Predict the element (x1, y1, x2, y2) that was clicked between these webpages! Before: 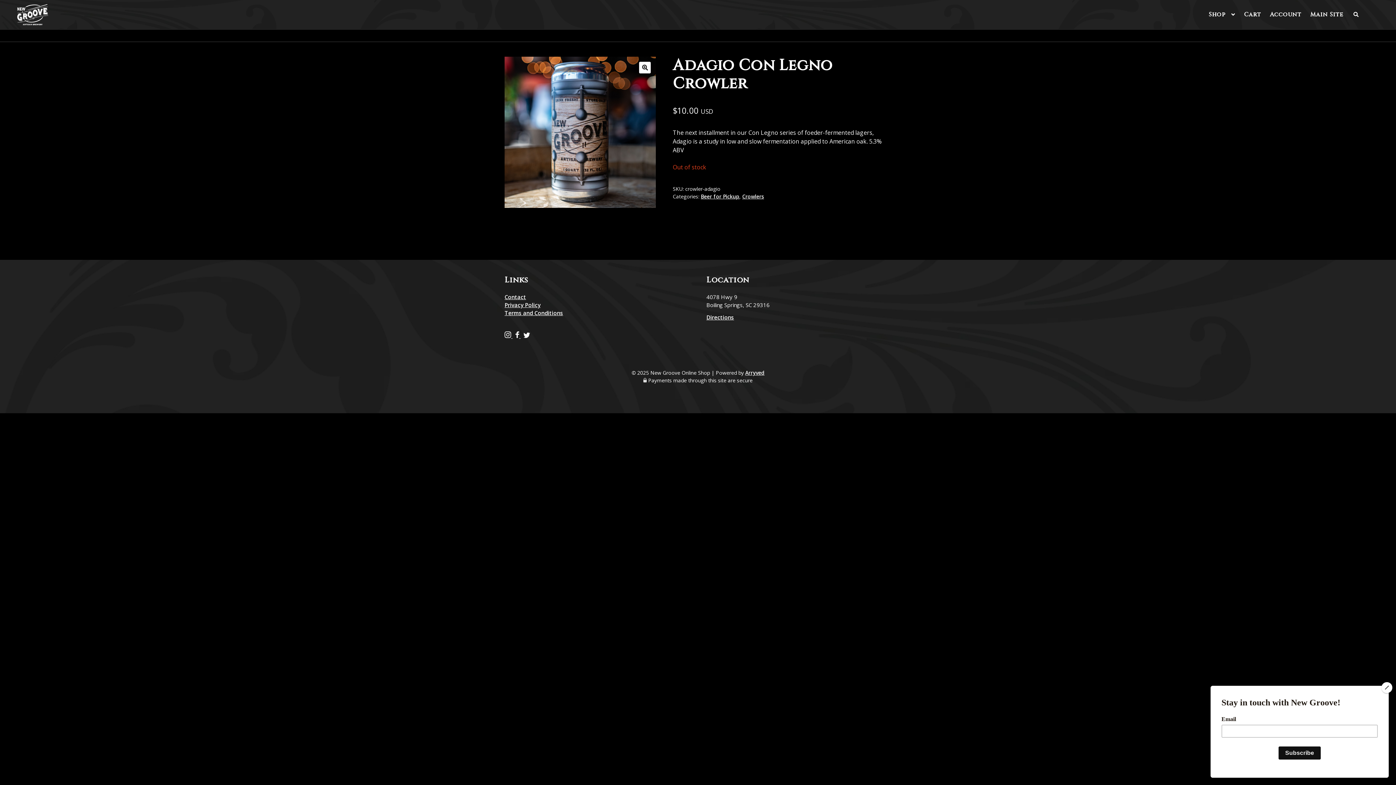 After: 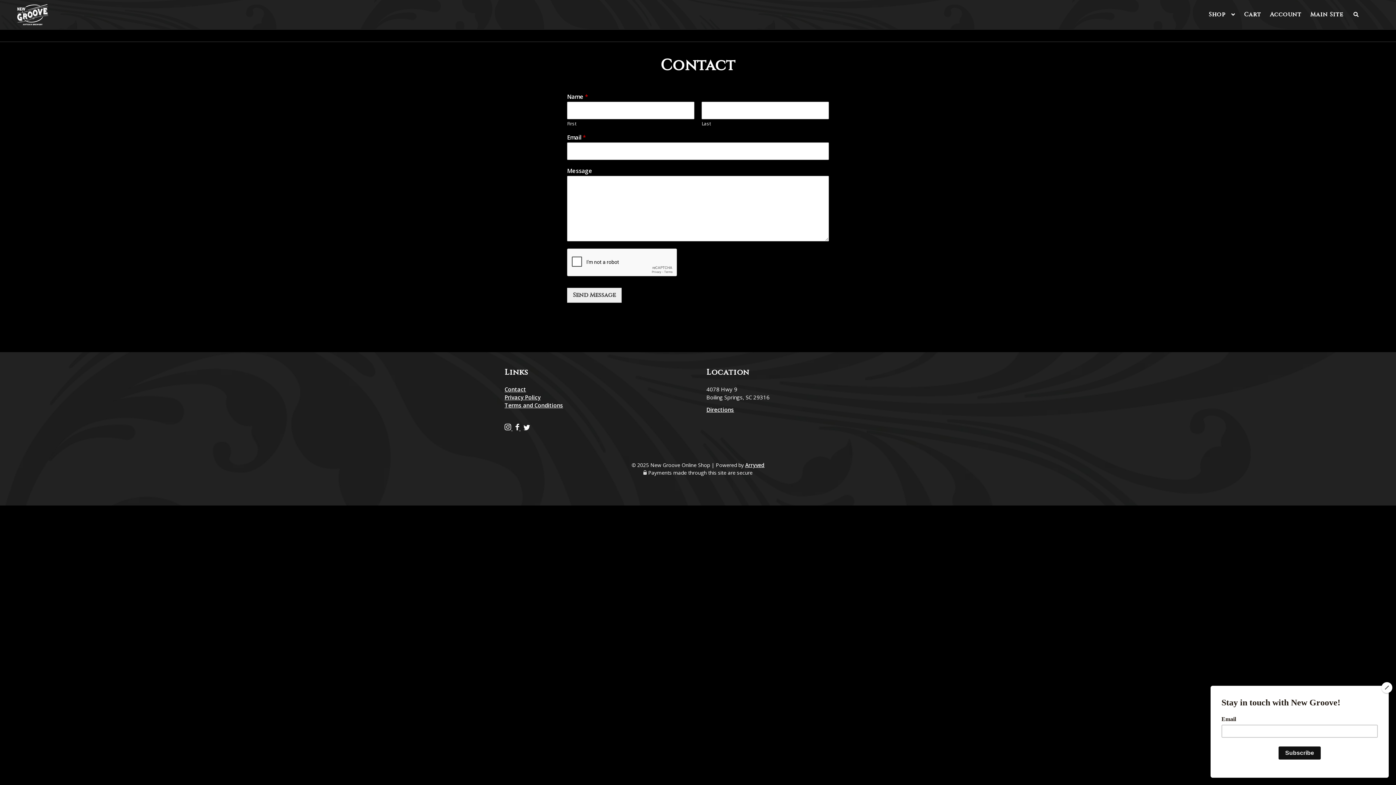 Action: label: Contact bbox: (504, 293, 526, 300)